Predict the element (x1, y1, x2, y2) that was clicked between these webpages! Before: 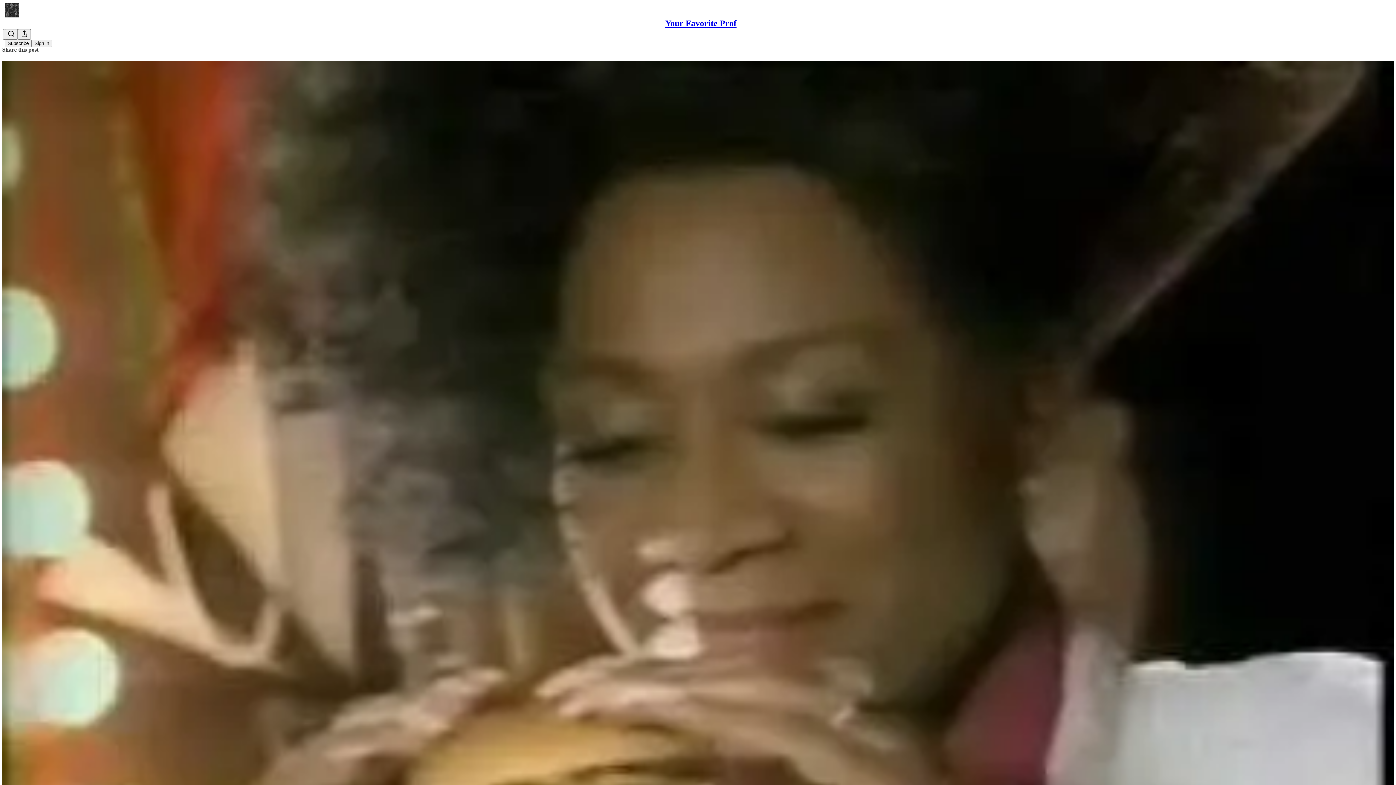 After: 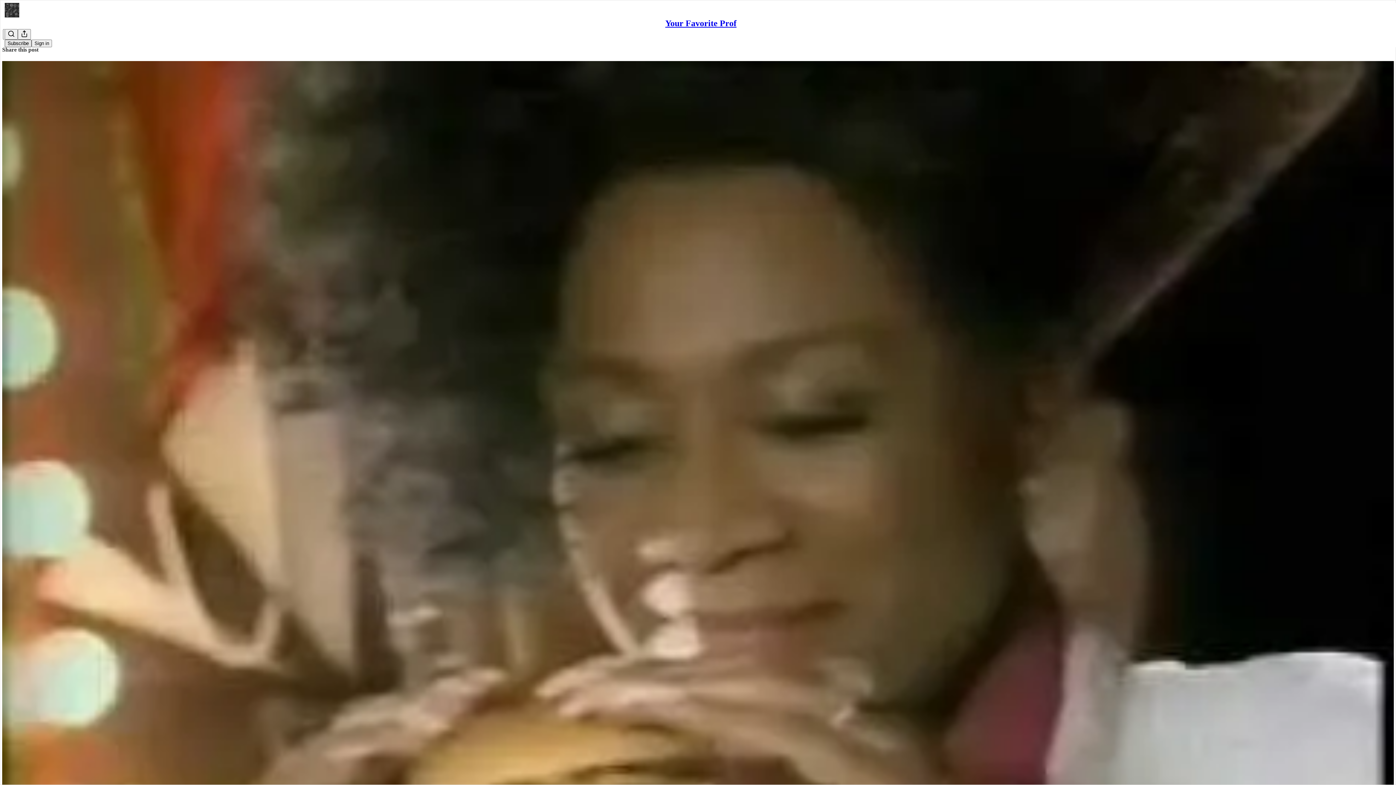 Action: bbox: (4, 39, 31, 47) label: Subscribe